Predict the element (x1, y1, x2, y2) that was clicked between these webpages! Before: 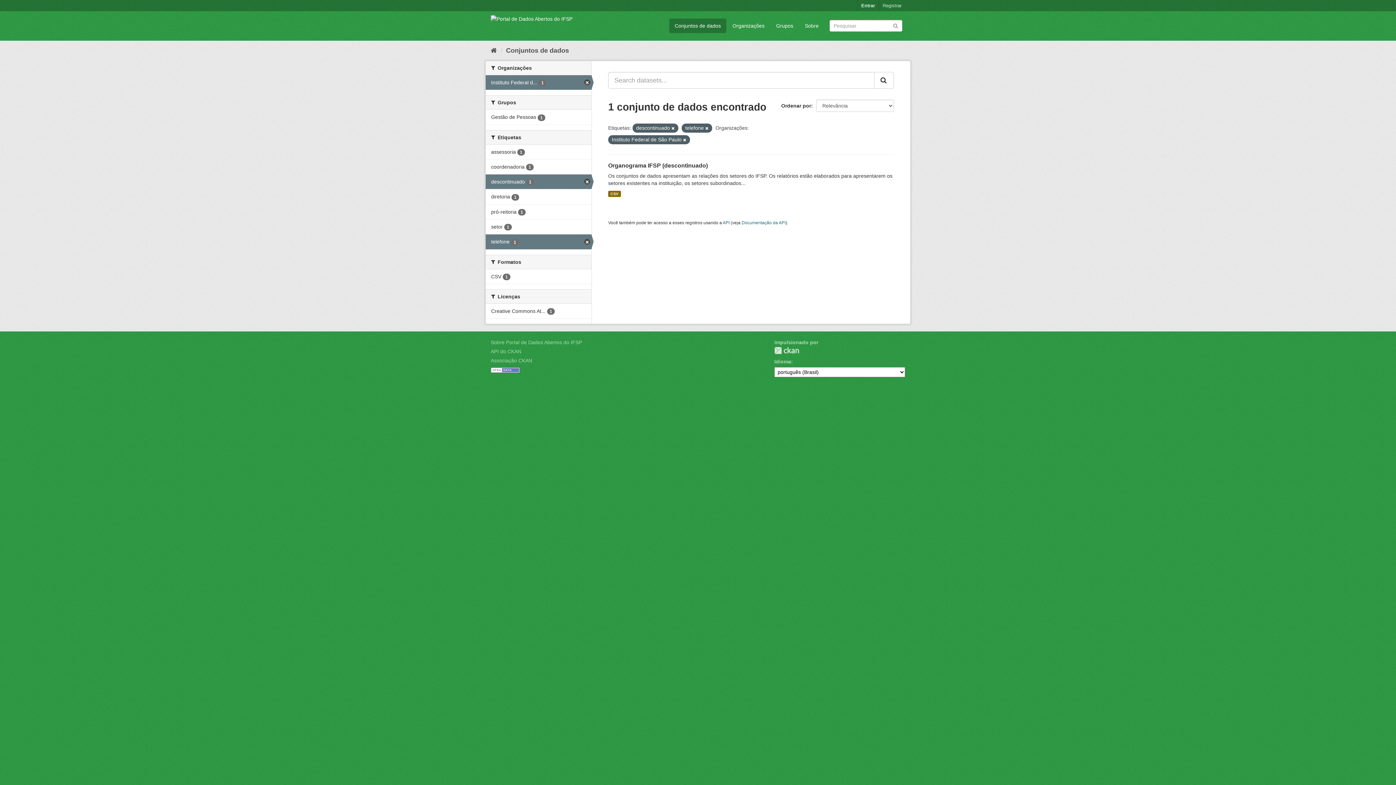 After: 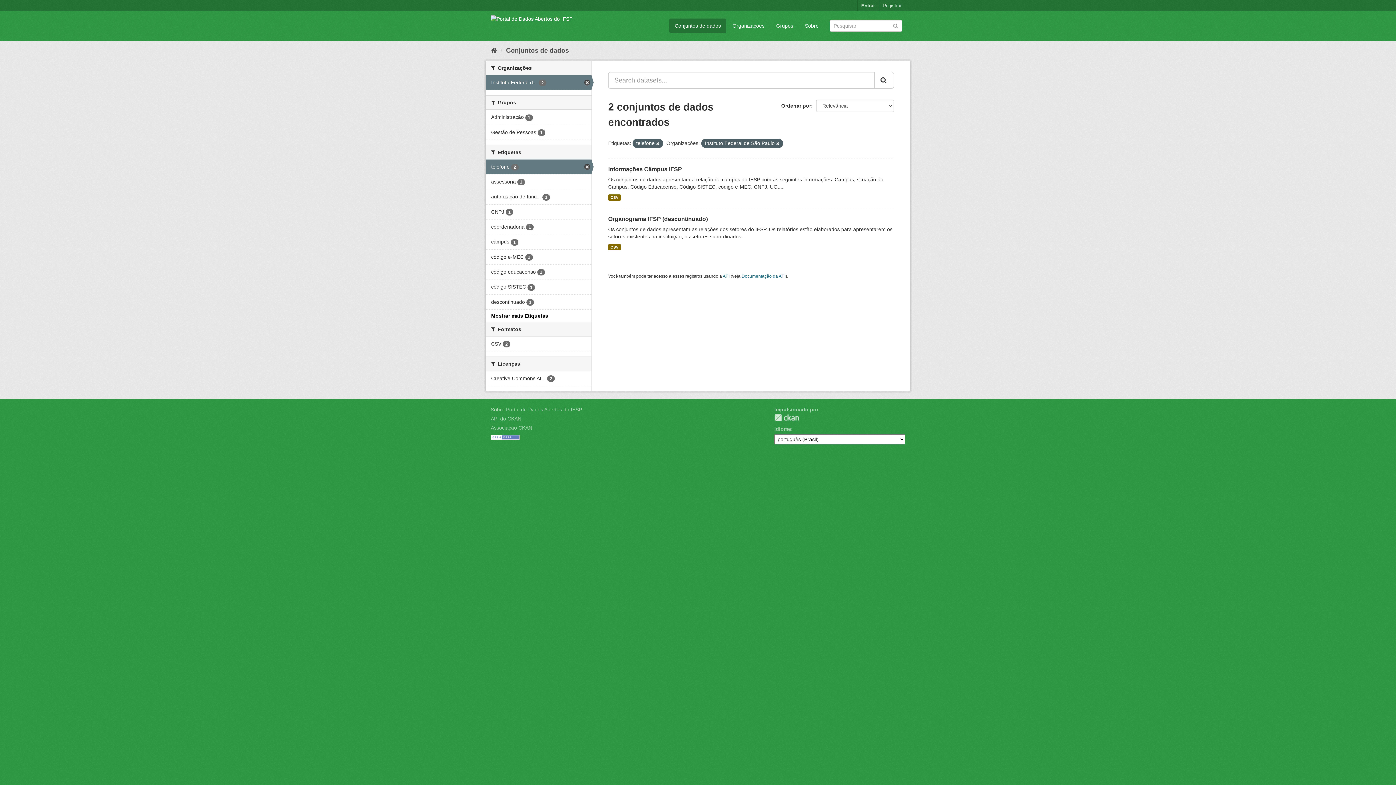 Action: bbox: (671, 126, 674, 130)